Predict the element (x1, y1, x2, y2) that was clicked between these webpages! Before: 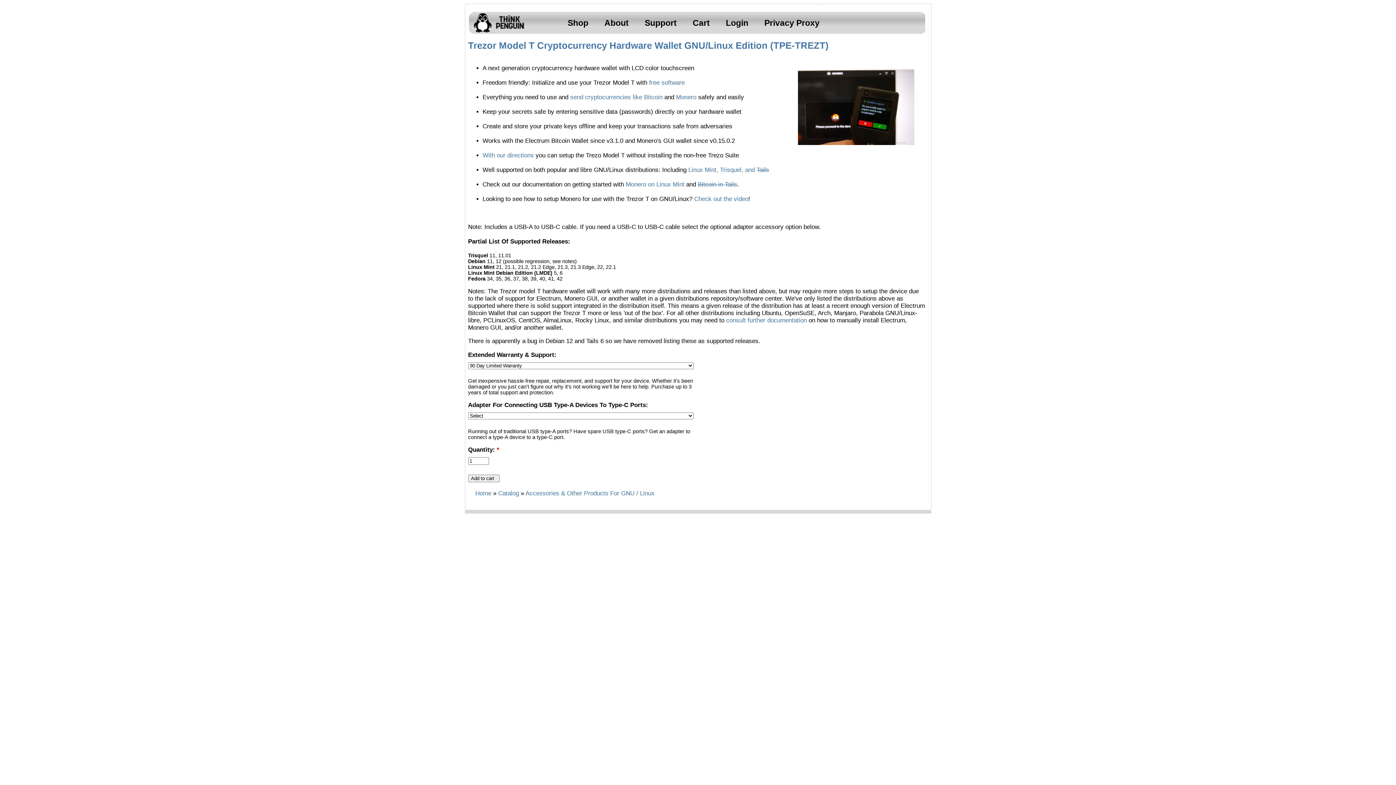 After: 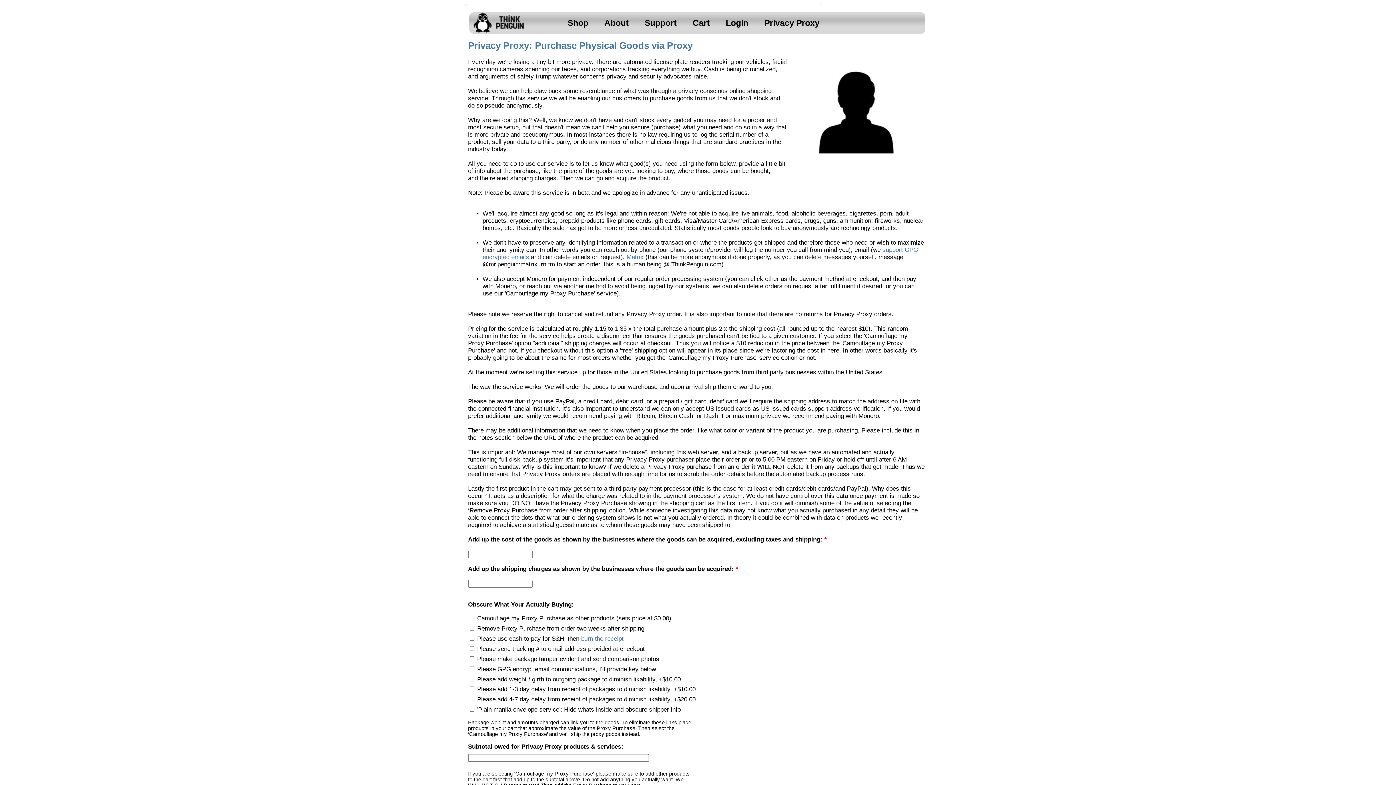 Action: label: Privacy Proxy bbox: (756, 12, 827, 33)